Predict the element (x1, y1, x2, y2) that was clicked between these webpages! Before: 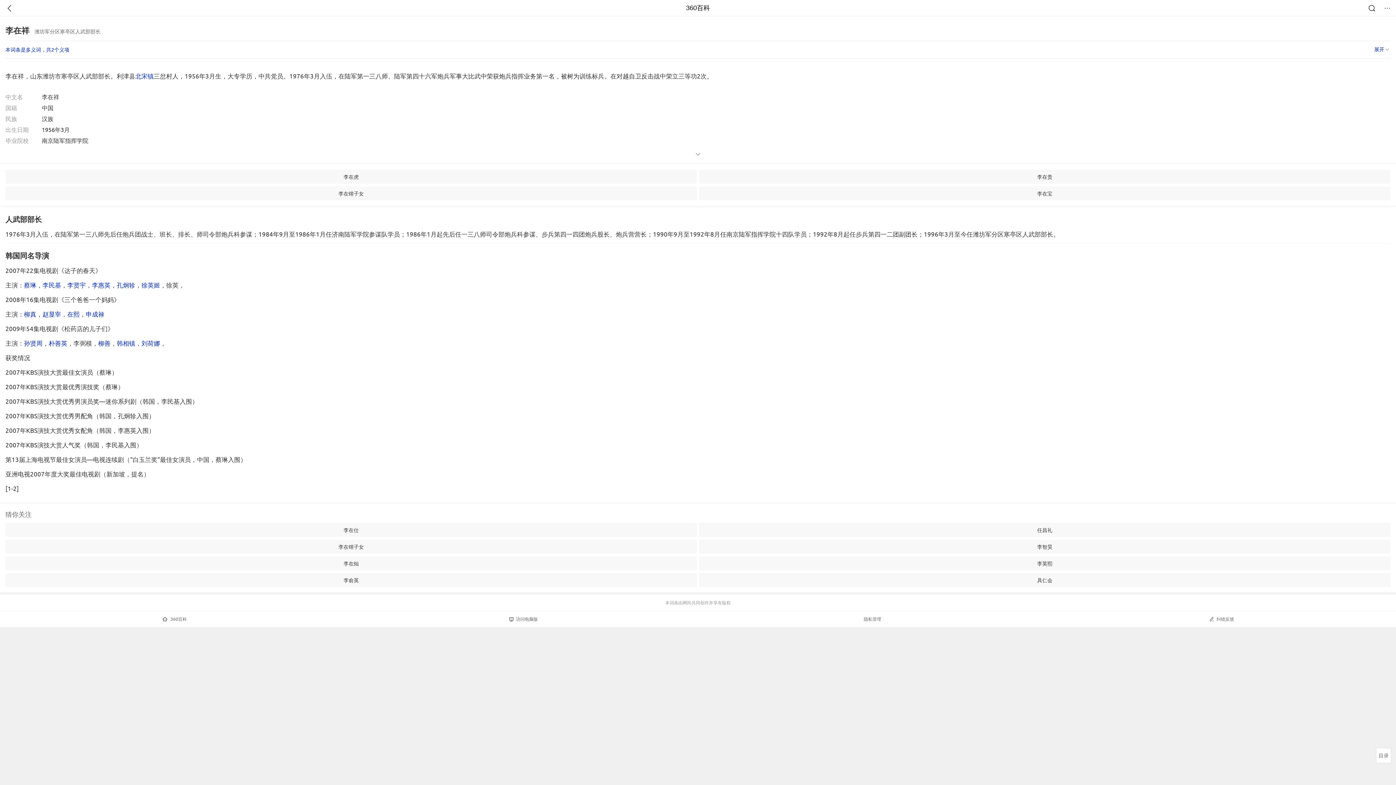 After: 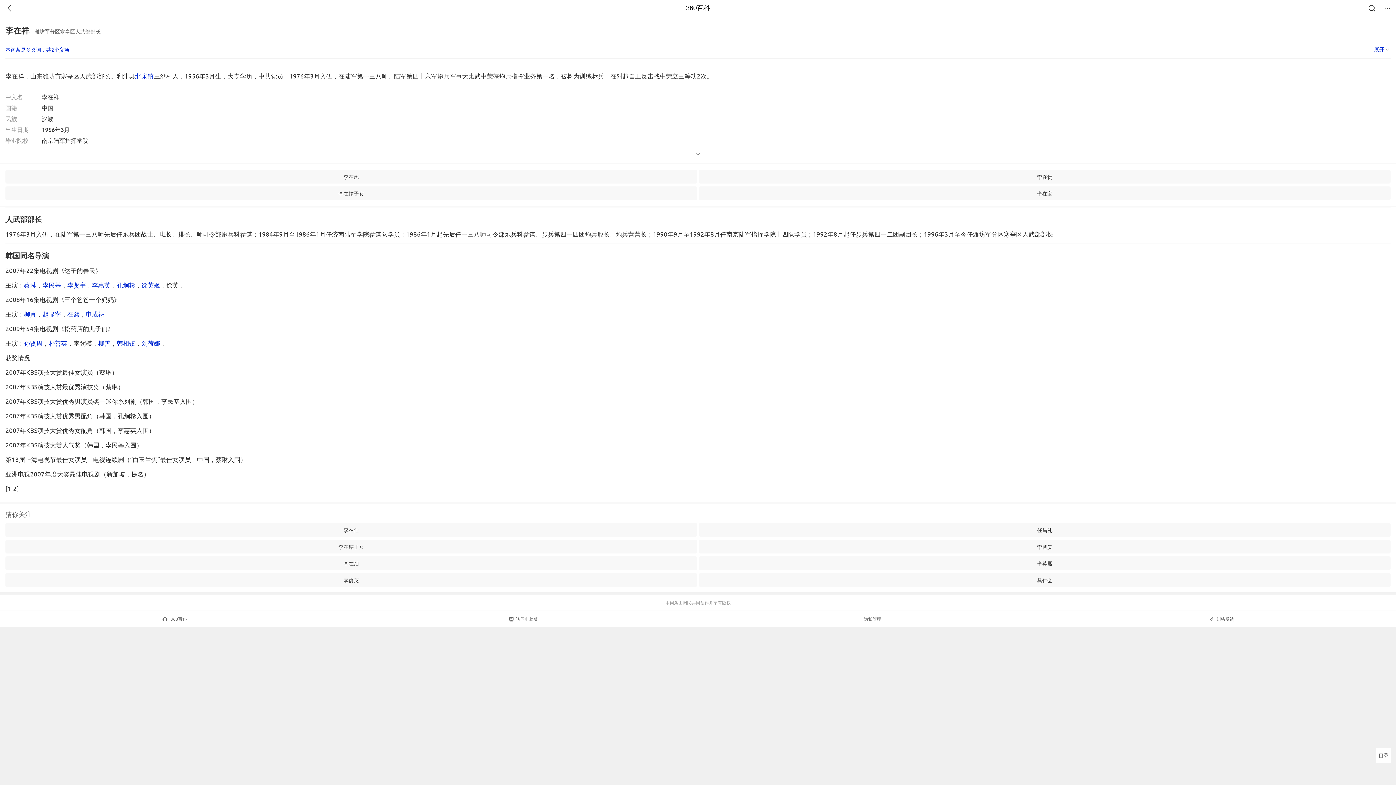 Action: bbox: (5, 523, 697, 537) label: 李在仕